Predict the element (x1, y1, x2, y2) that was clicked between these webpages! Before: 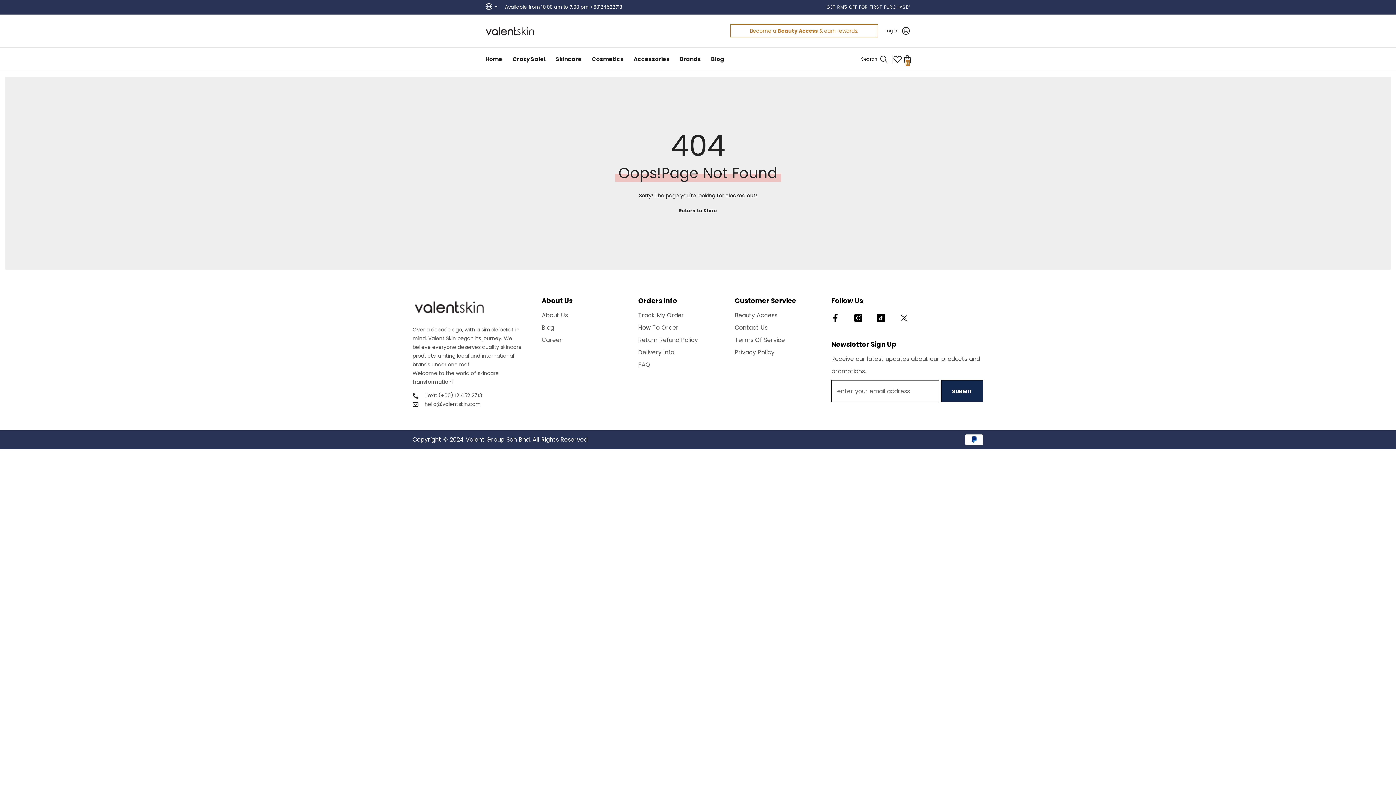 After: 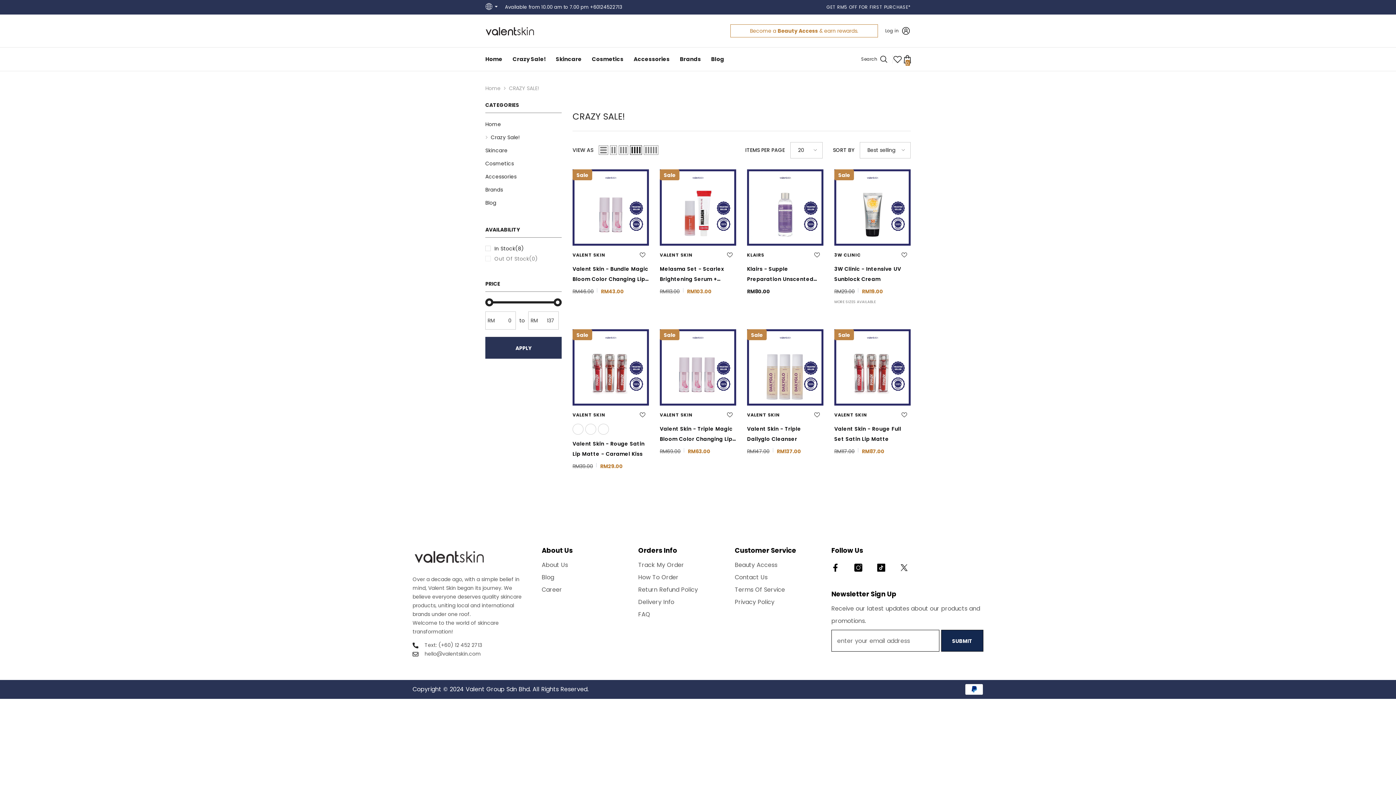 Action: label: Crazy Sale! bbox: (507, 54, 550, 70)